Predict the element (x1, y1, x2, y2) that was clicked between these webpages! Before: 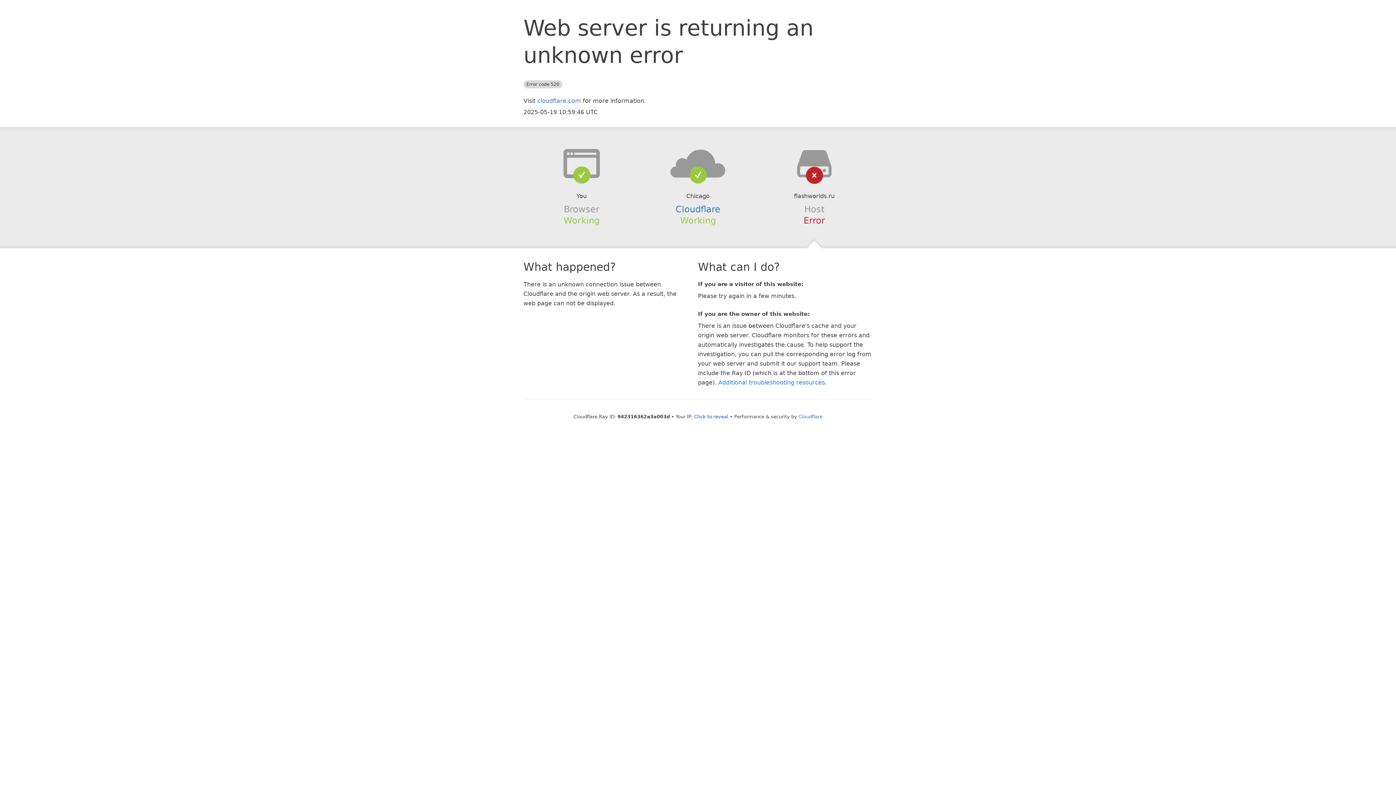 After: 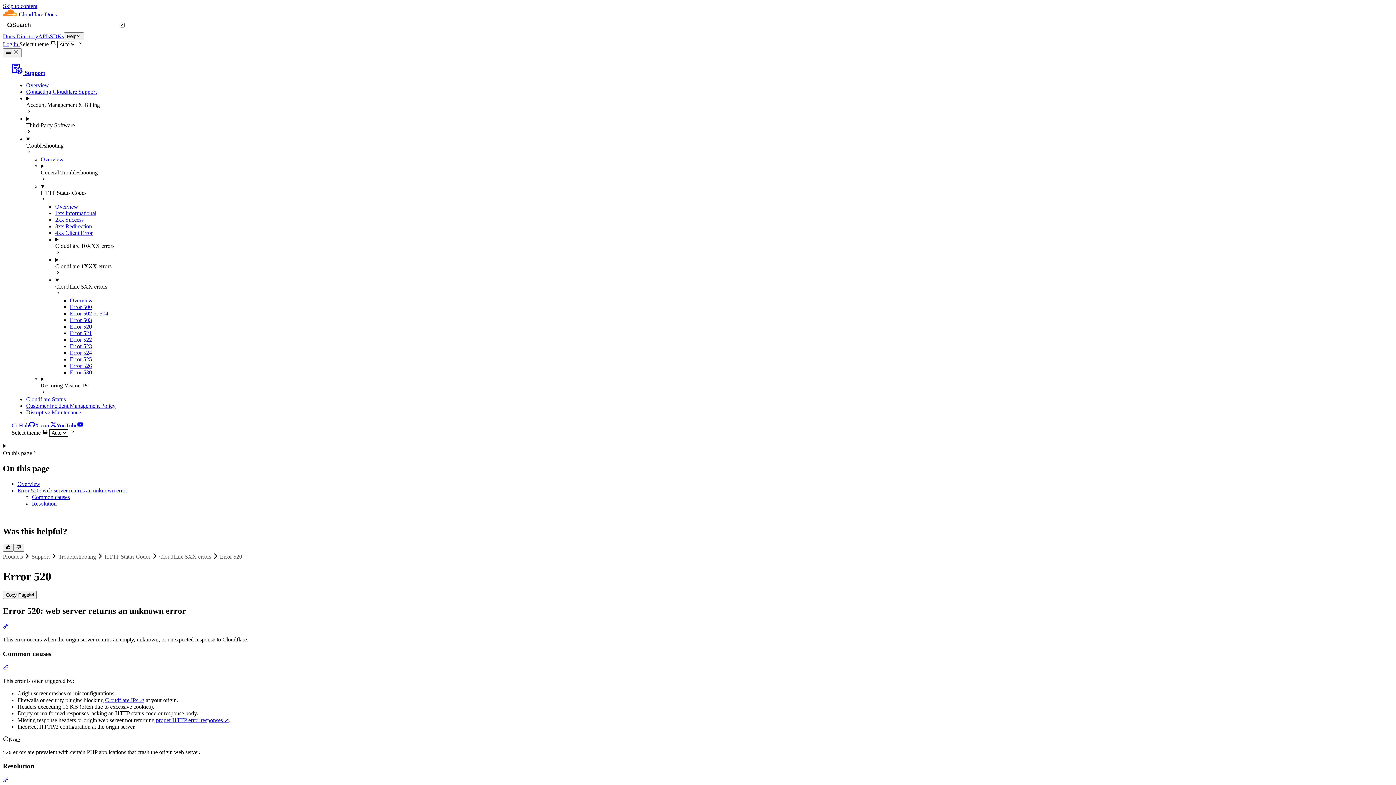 Action: bbox: (718, 379, 825, 386) label: Additional troubleshooting resources